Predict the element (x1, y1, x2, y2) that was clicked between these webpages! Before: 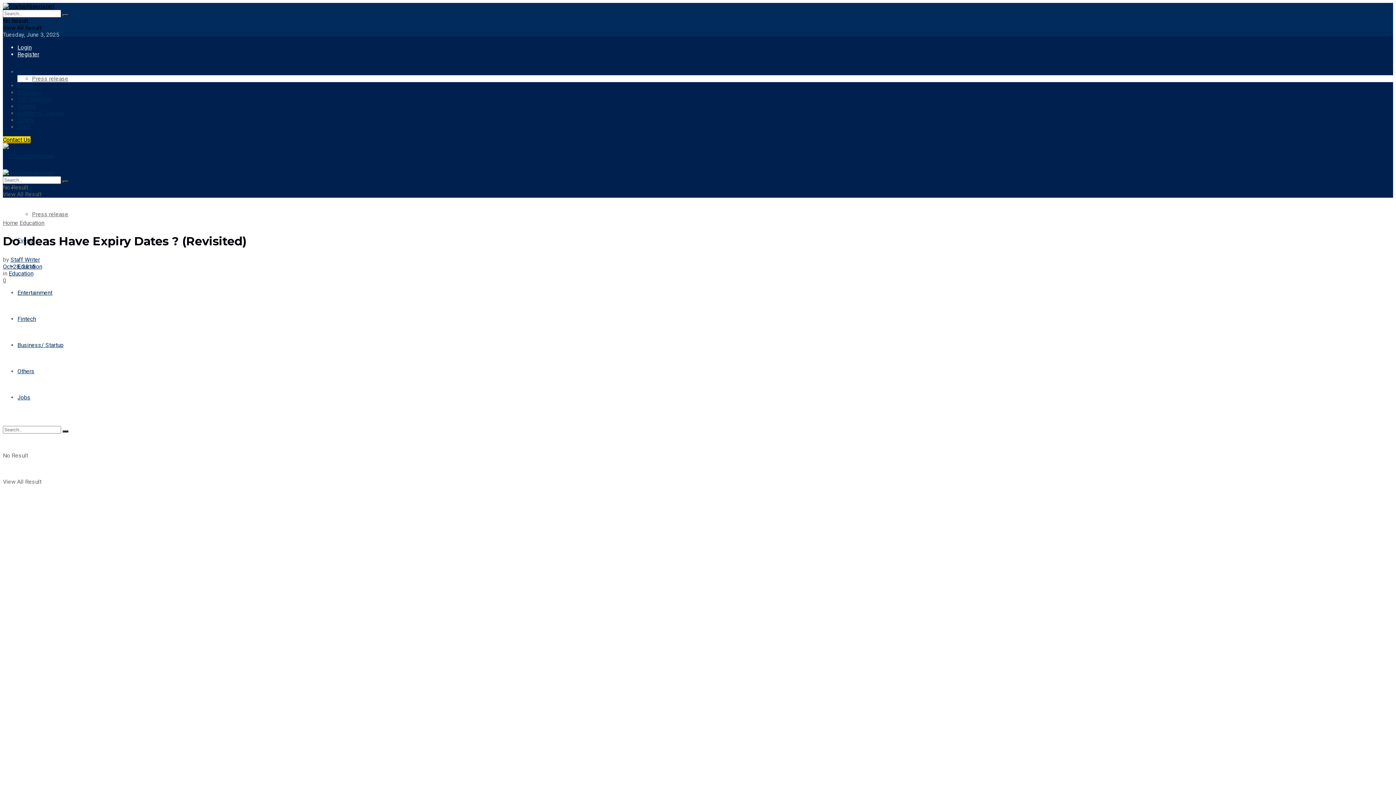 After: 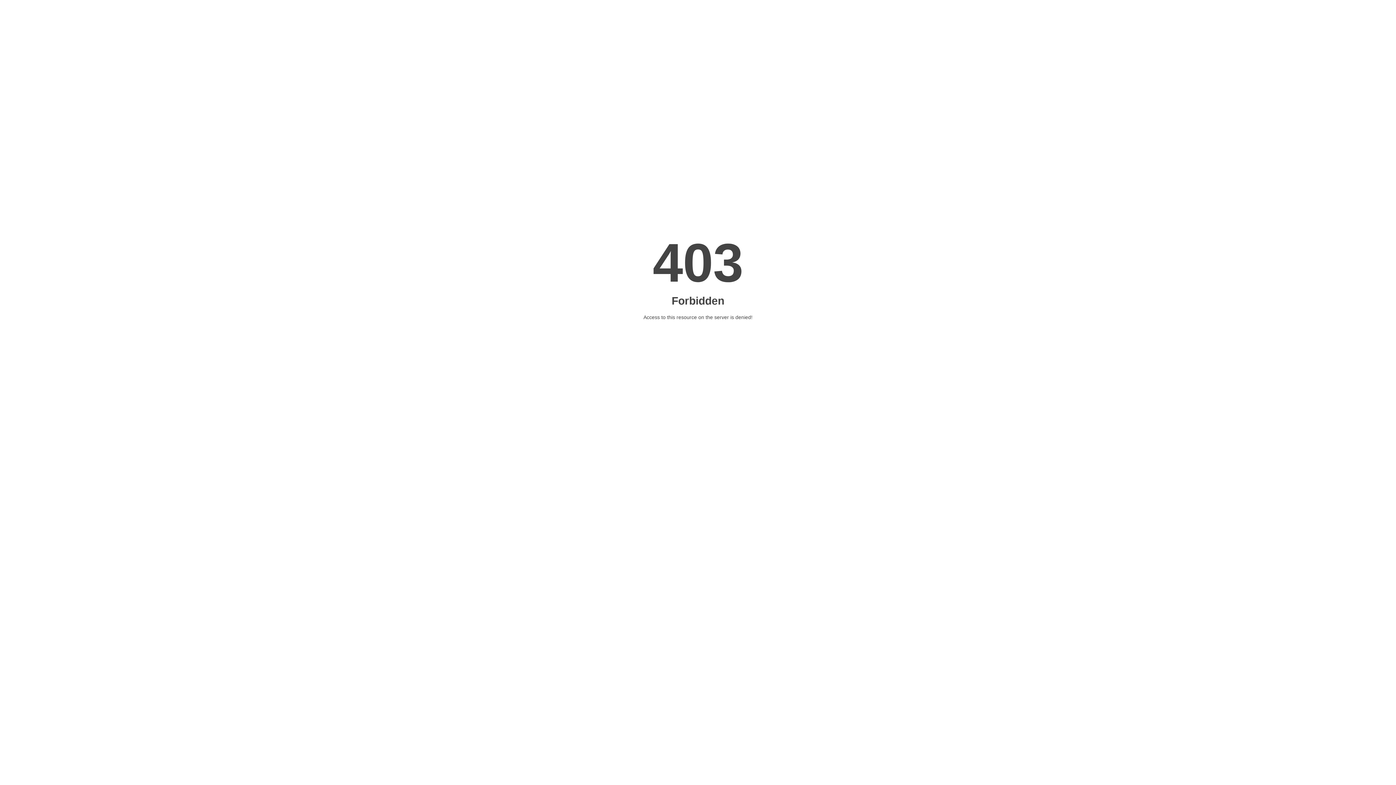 Action: bbox: (2, 283, 1393, 1074)